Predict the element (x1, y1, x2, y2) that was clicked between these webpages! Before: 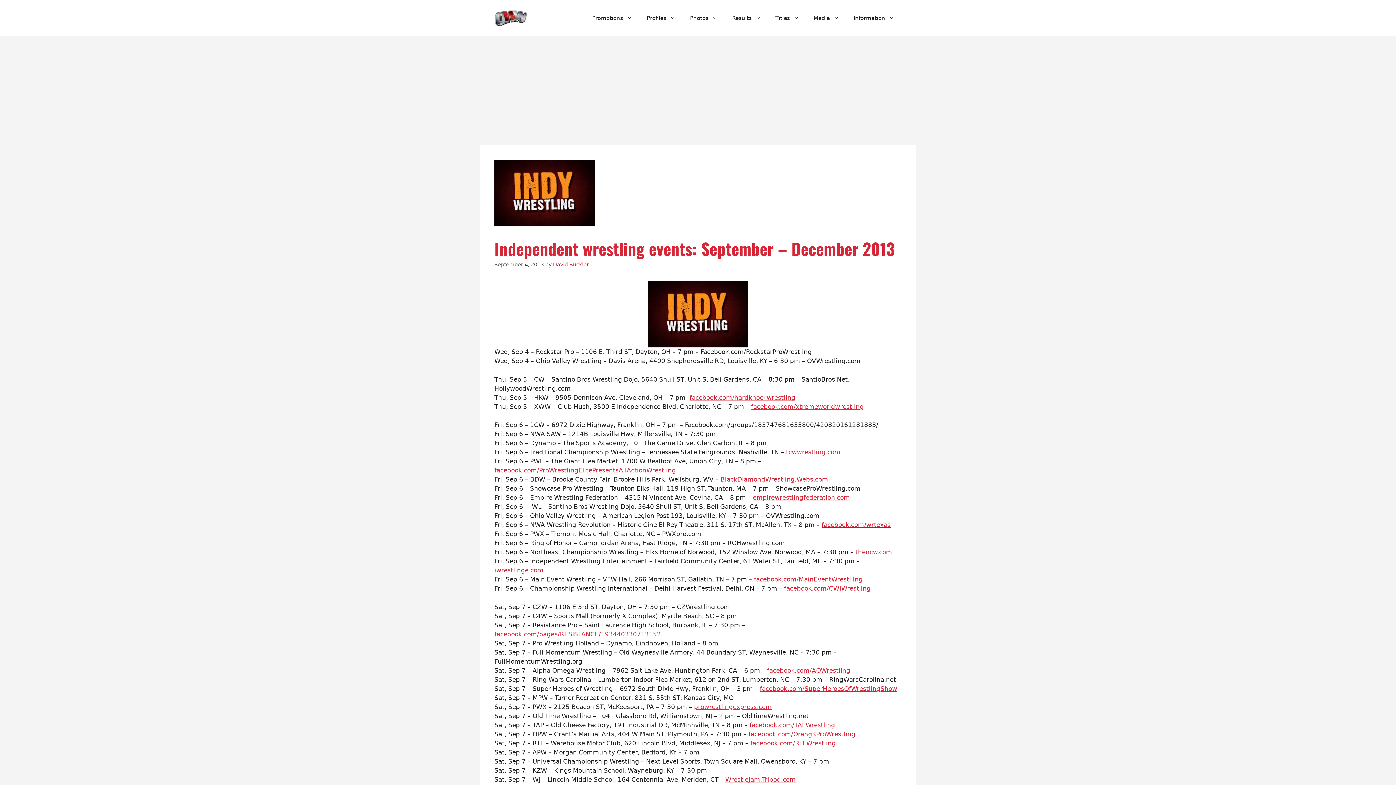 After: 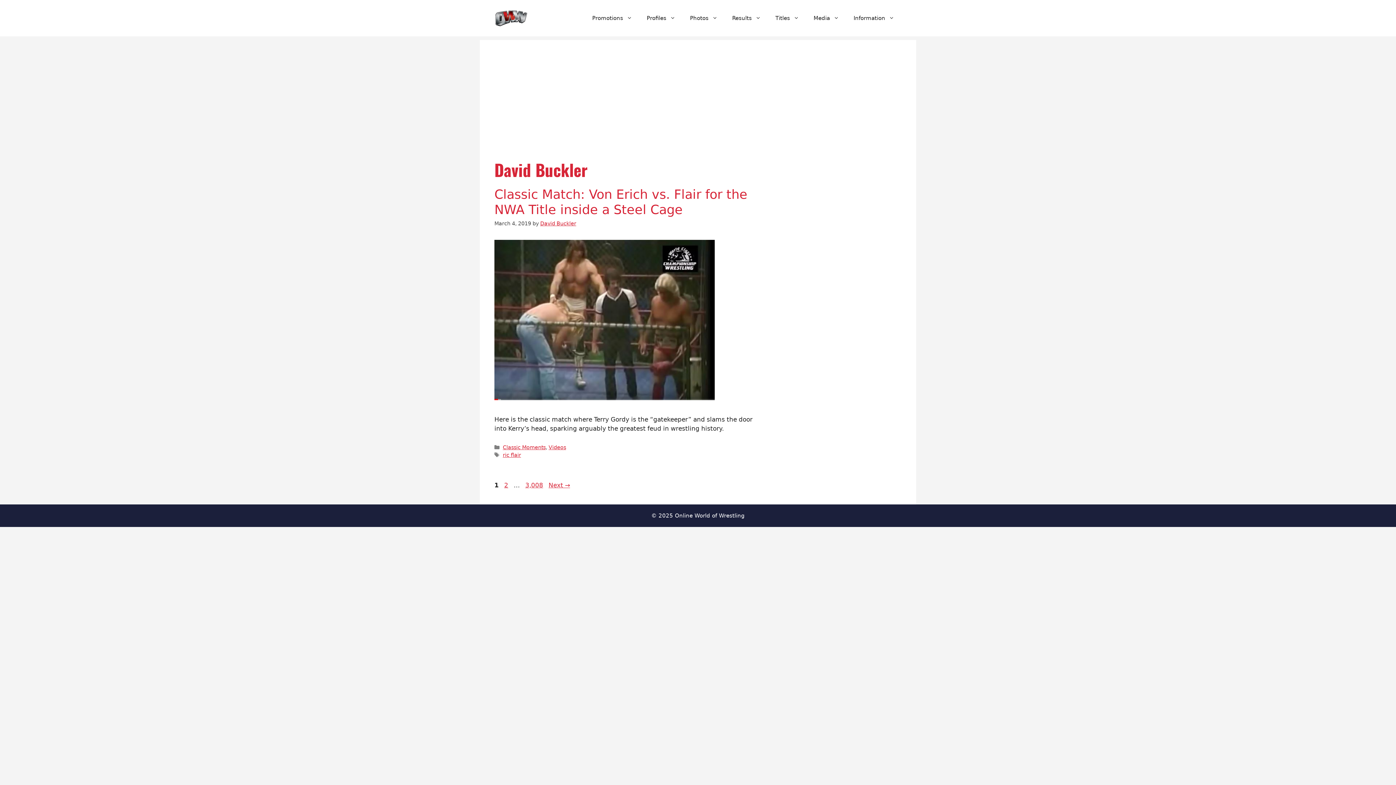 Action: bbox: (553, 261, 589, 267) label: David Buckler